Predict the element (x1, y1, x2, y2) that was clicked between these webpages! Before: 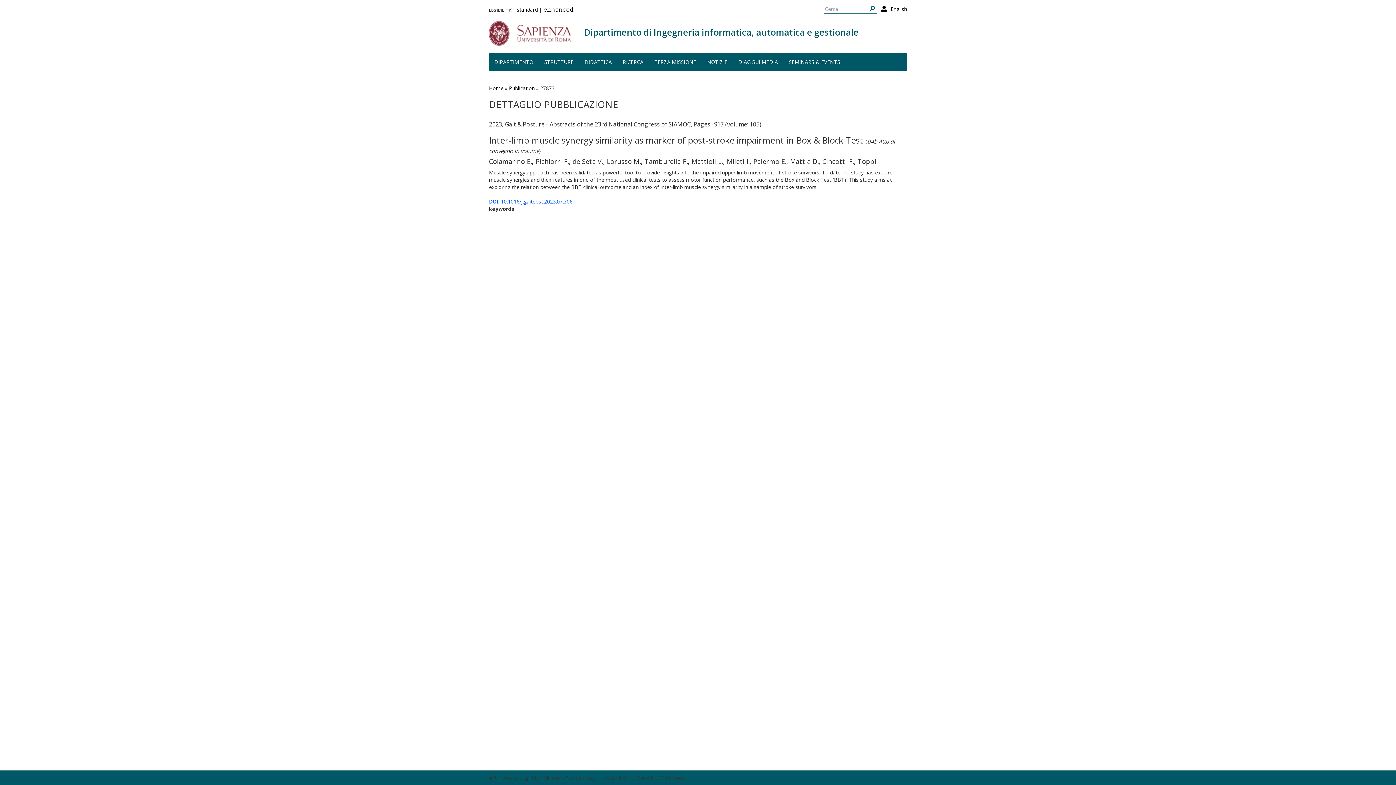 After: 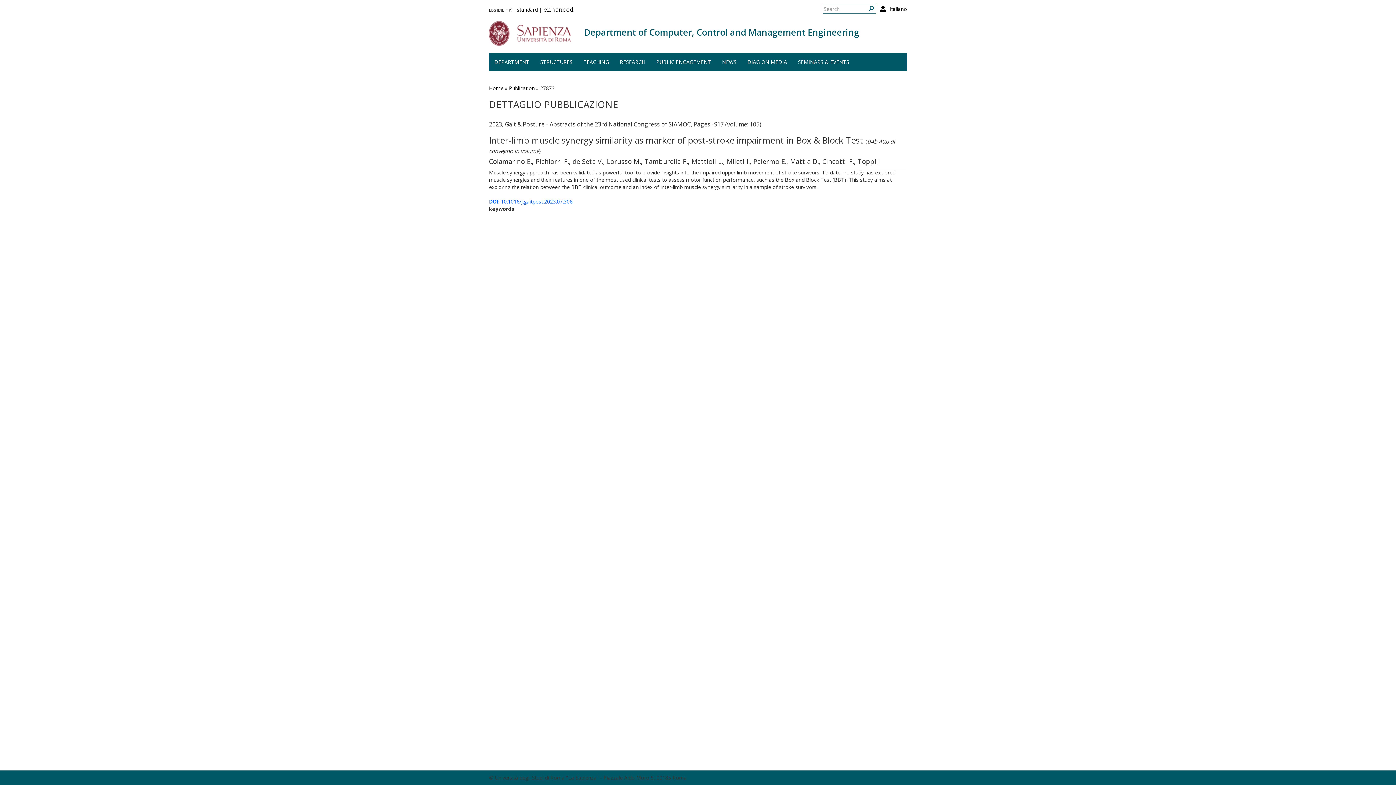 Action: bbox: (890, 5, 907, 12) label: English